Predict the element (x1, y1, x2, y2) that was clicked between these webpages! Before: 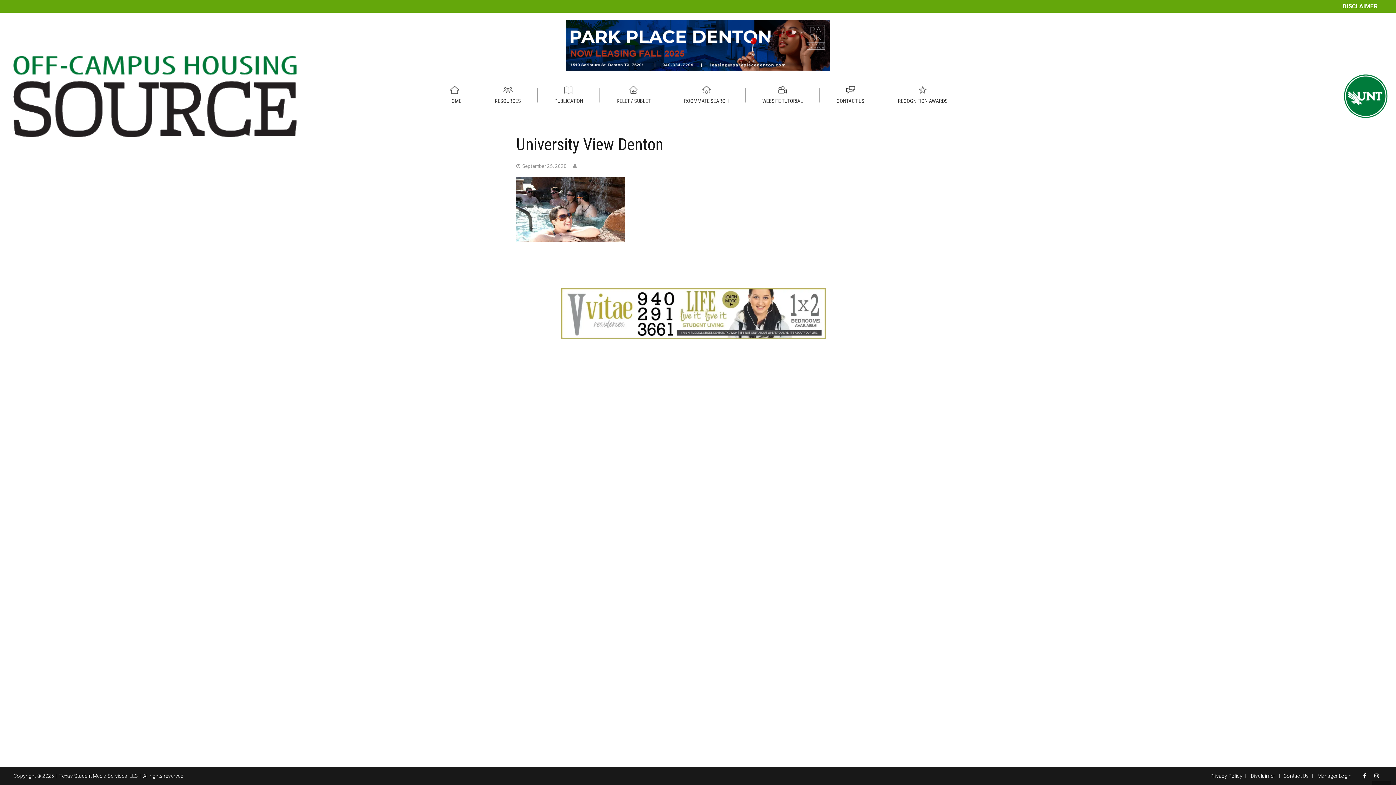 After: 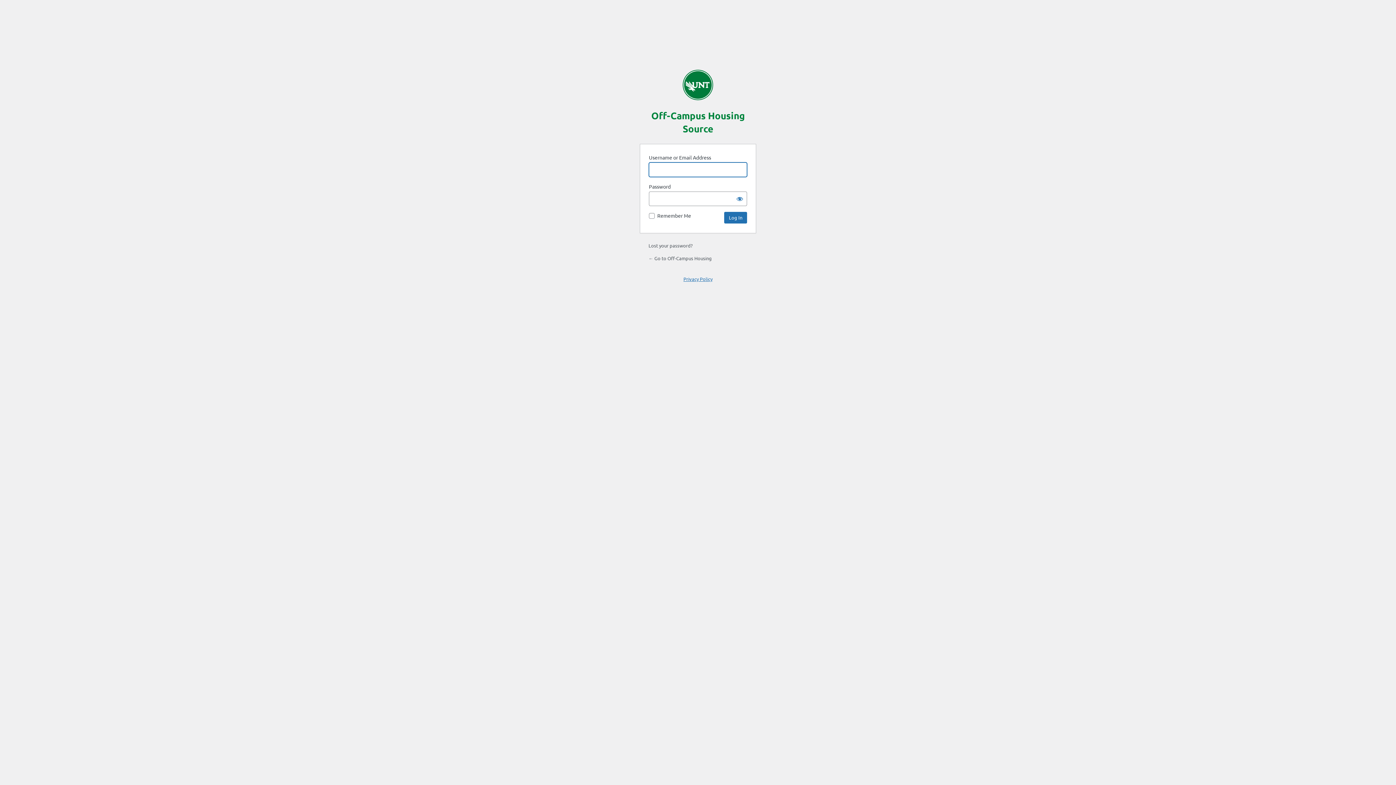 Action: label: Manager Login bbox: (1314, 773, 1355, 779)